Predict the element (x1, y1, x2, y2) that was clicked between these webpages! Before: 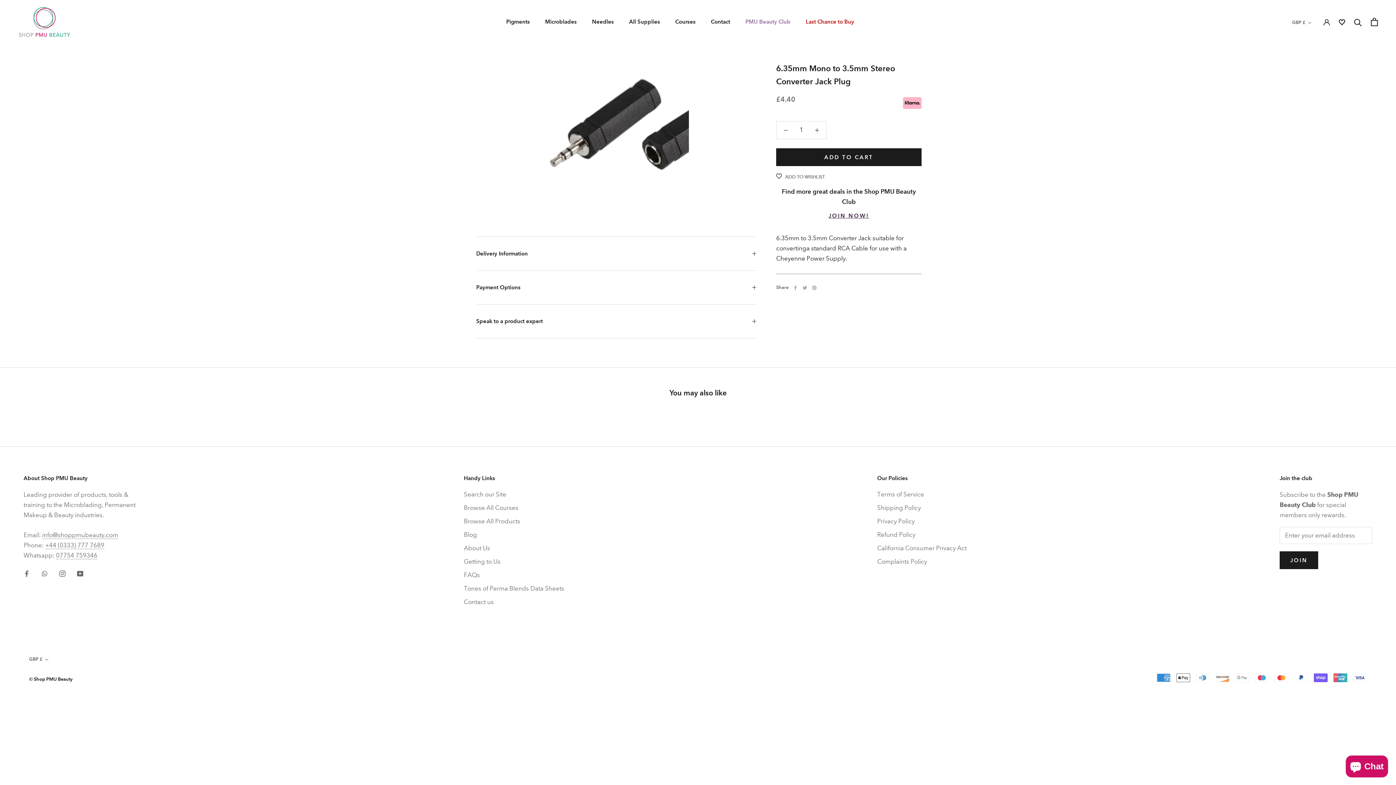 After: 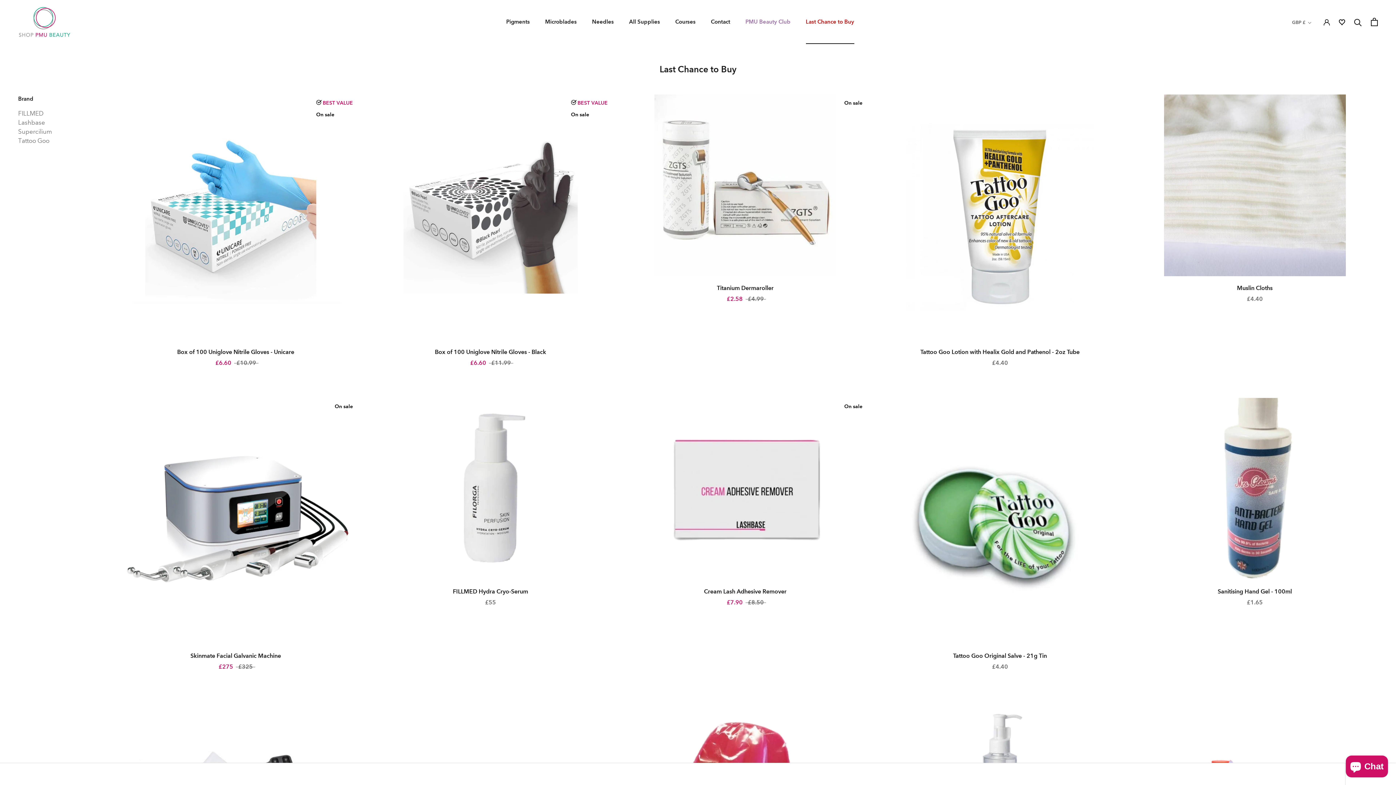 Action: bbox: (806, 18, 854, 25) label: Last Chance to Buy
Last Chance to Buy